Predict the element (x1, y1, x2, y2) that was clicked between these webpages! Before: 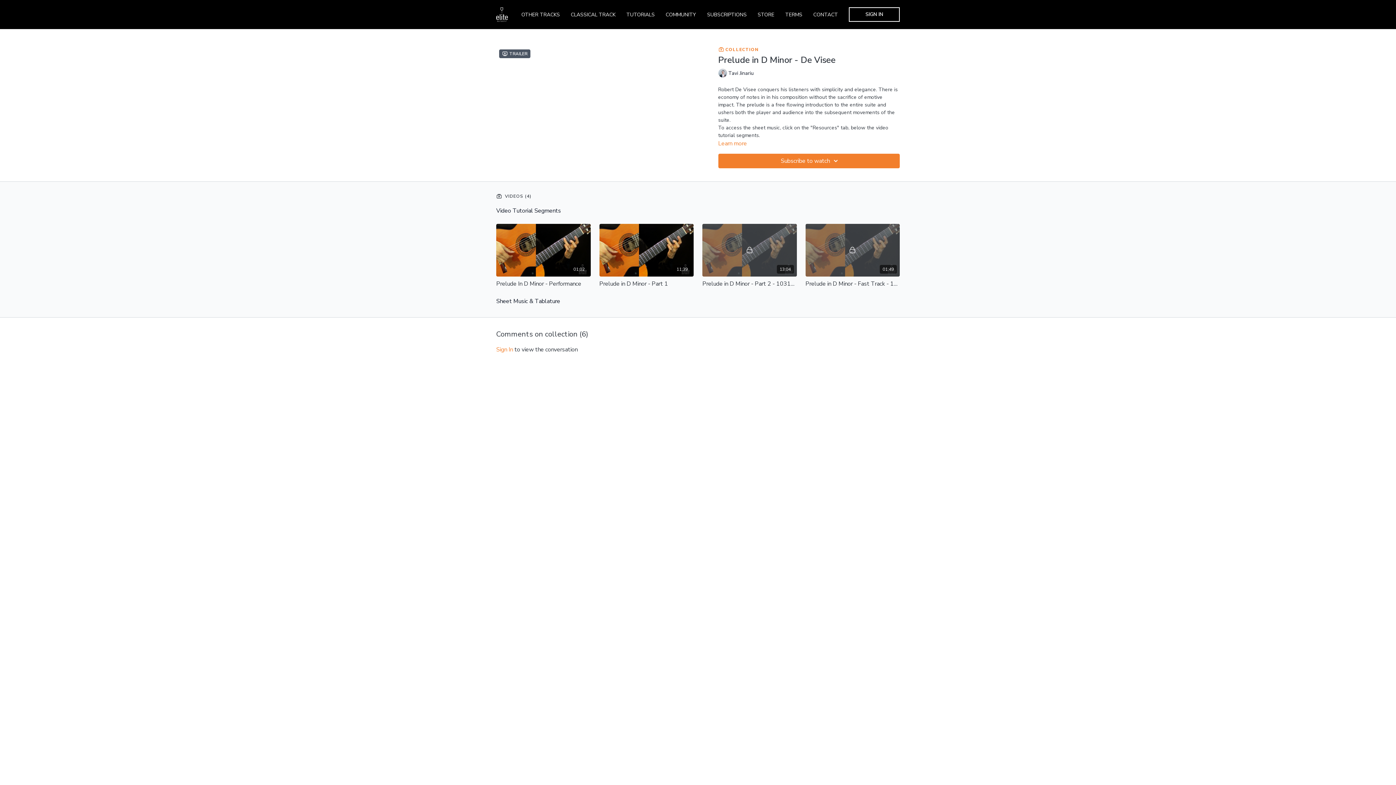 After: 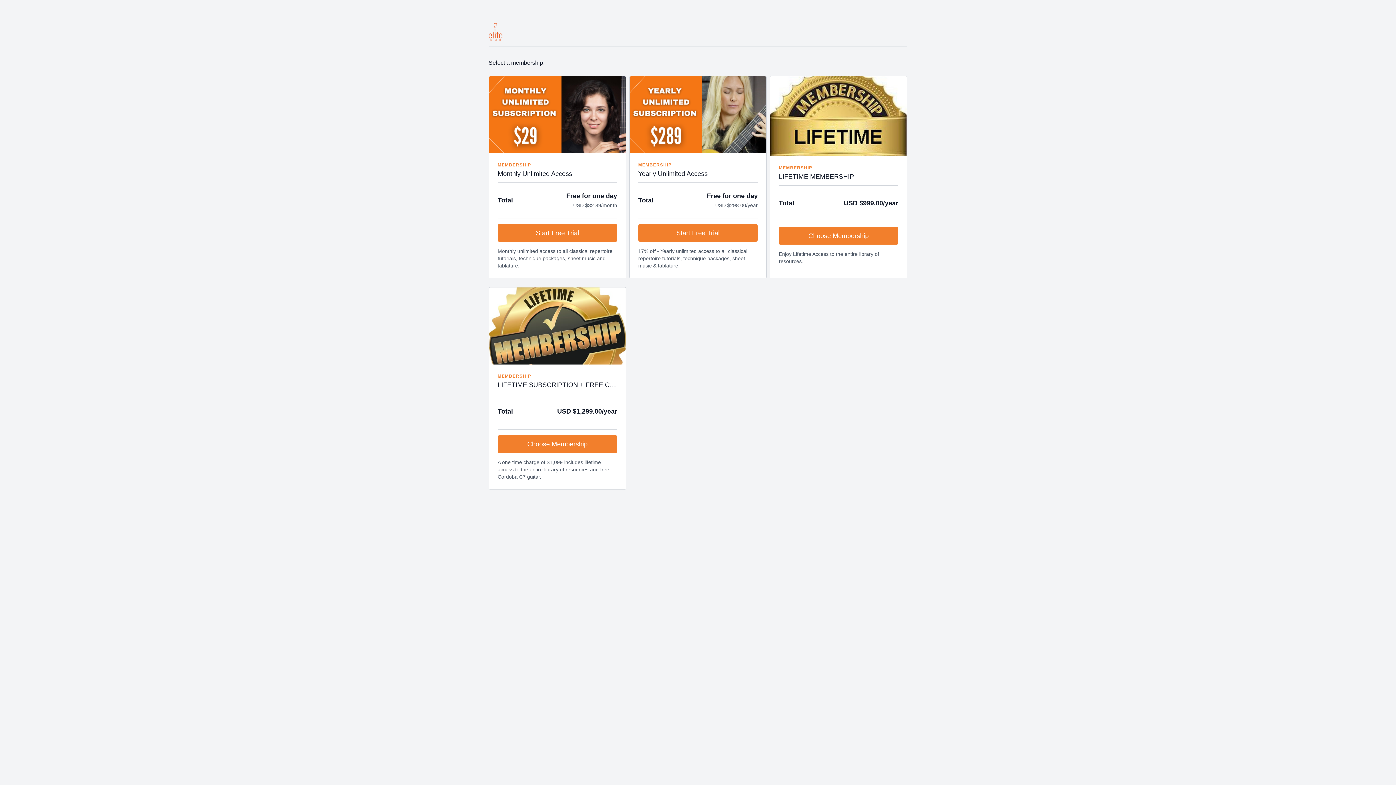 Action: label: SUBSCRIPTIONS bbox: (707, 7, 746, 21)